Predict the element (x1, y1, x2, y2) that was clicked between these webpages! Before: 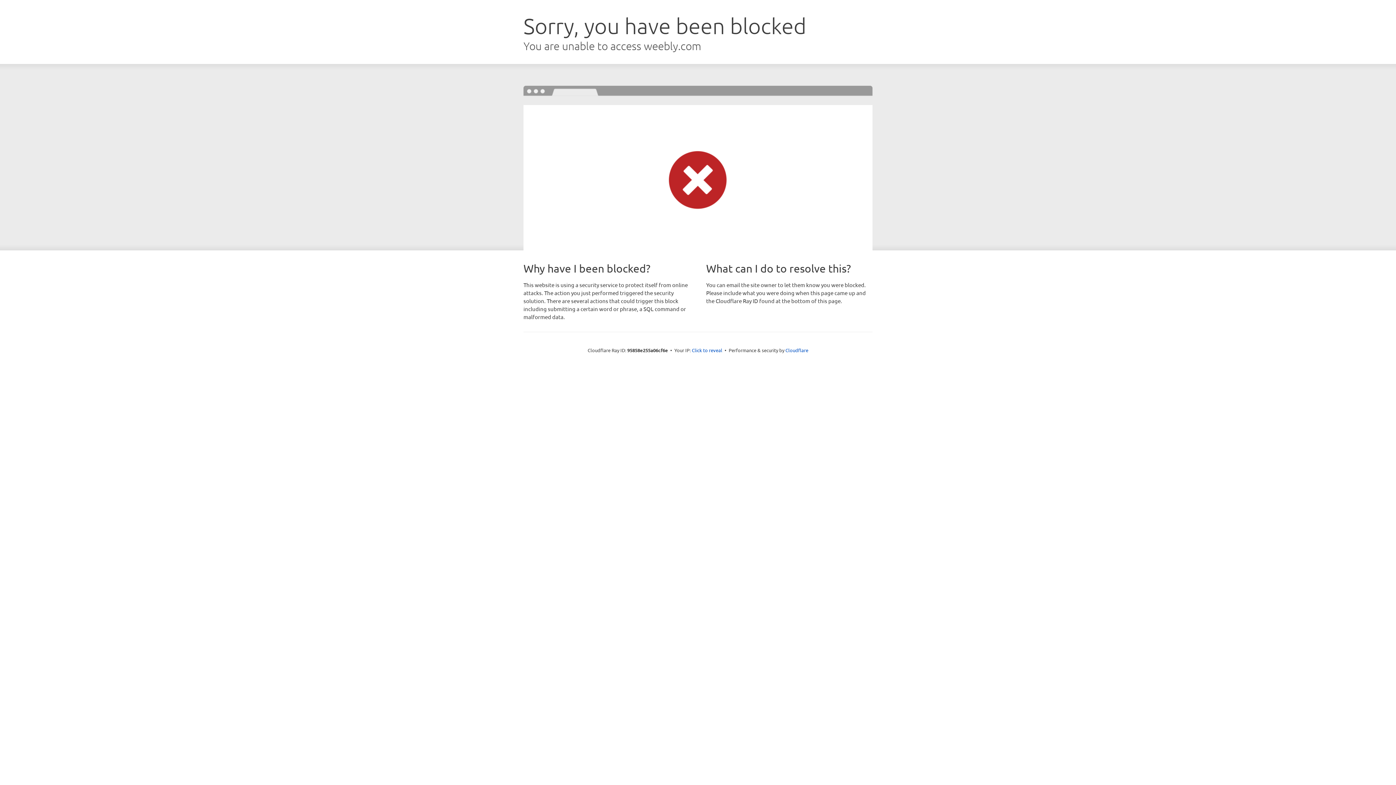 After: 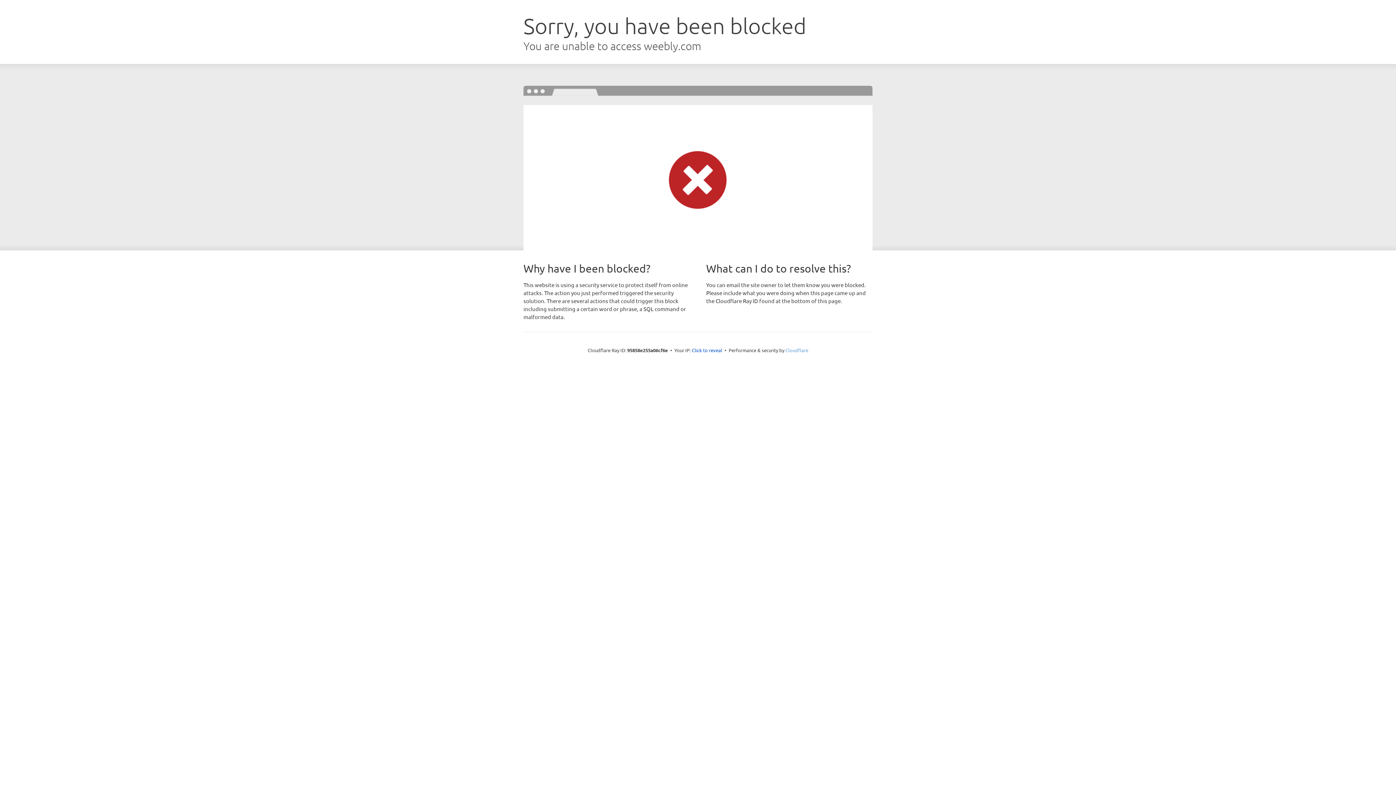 Action: label: Cloudflare bbox: (785, 347, 808, 353)